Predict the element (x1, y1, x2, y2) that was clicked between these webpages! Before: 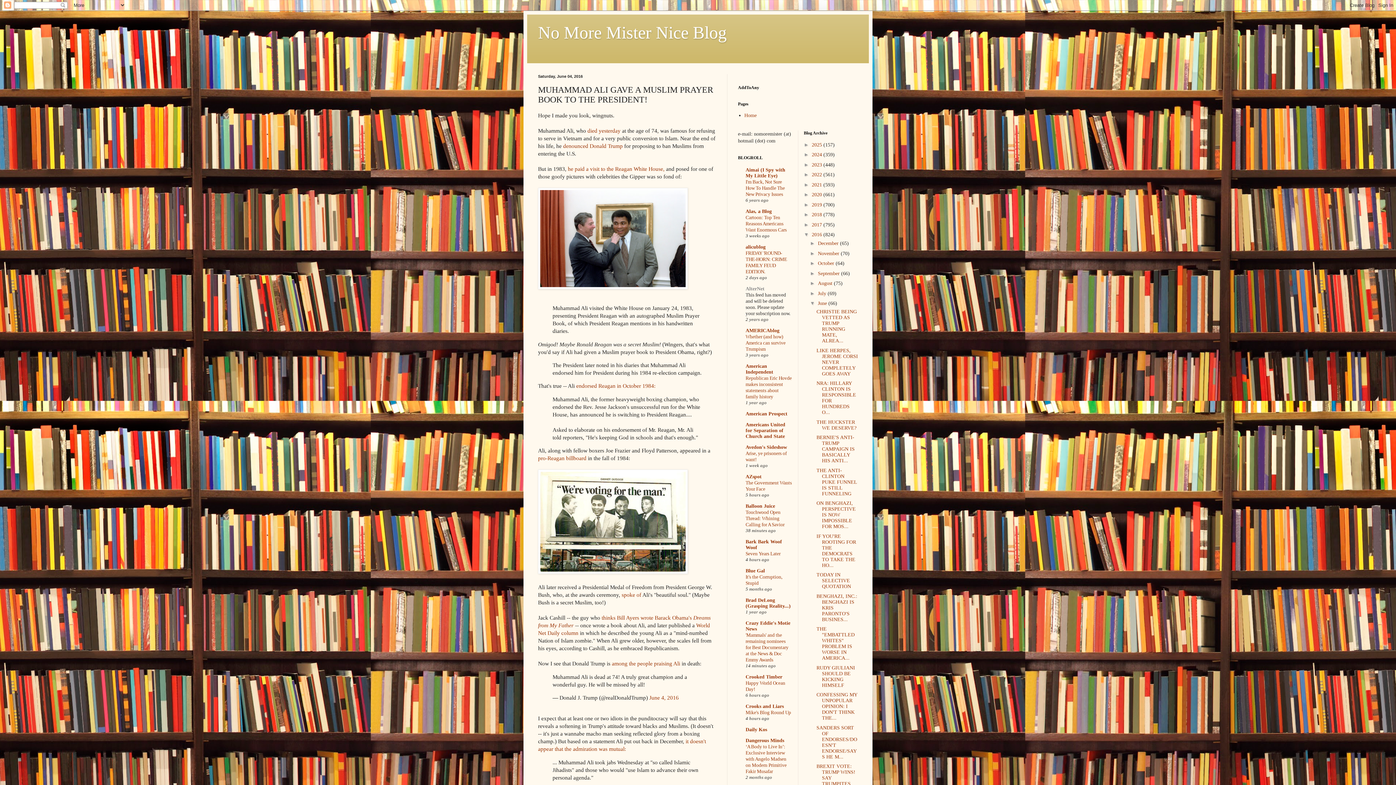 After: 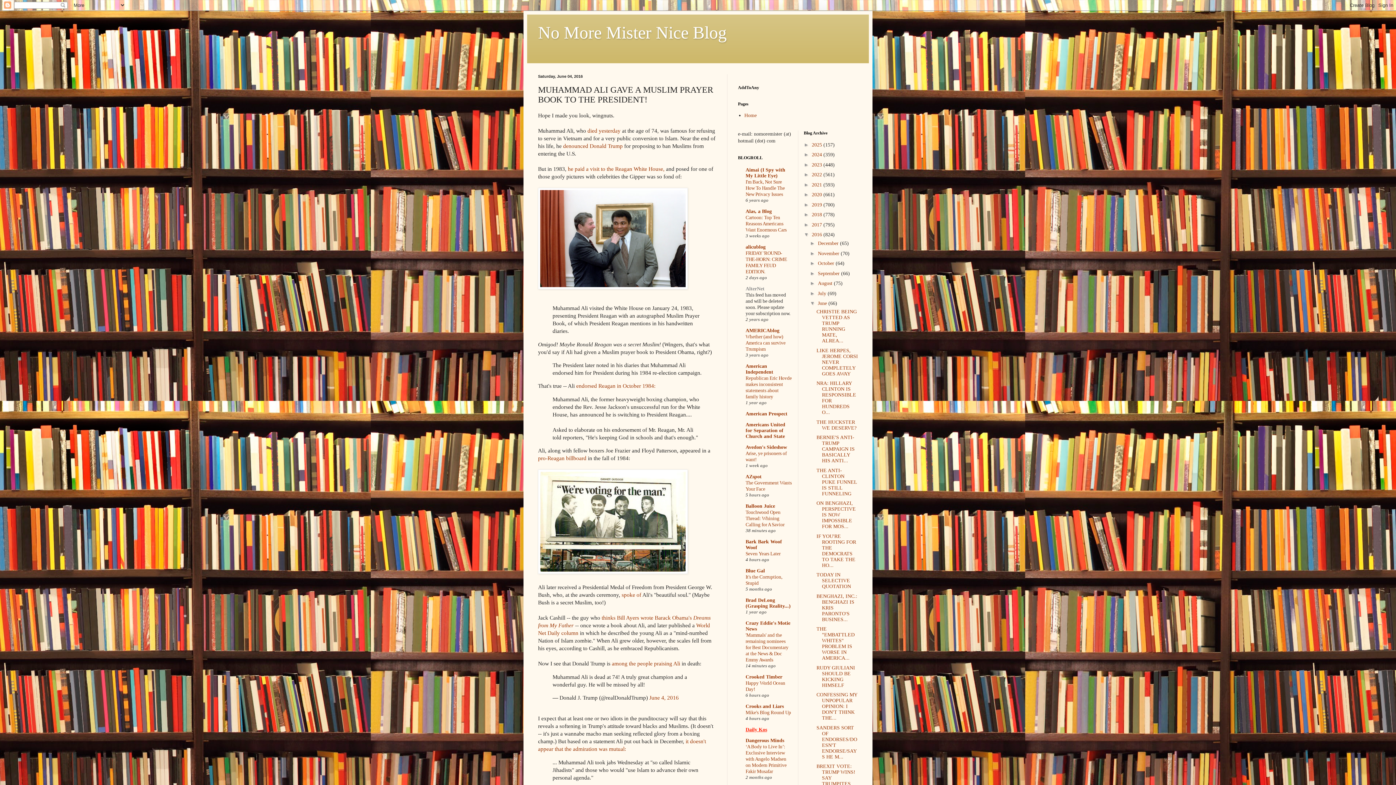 Action: bbox: (745, 727, 767, 732) label: Daily Kos